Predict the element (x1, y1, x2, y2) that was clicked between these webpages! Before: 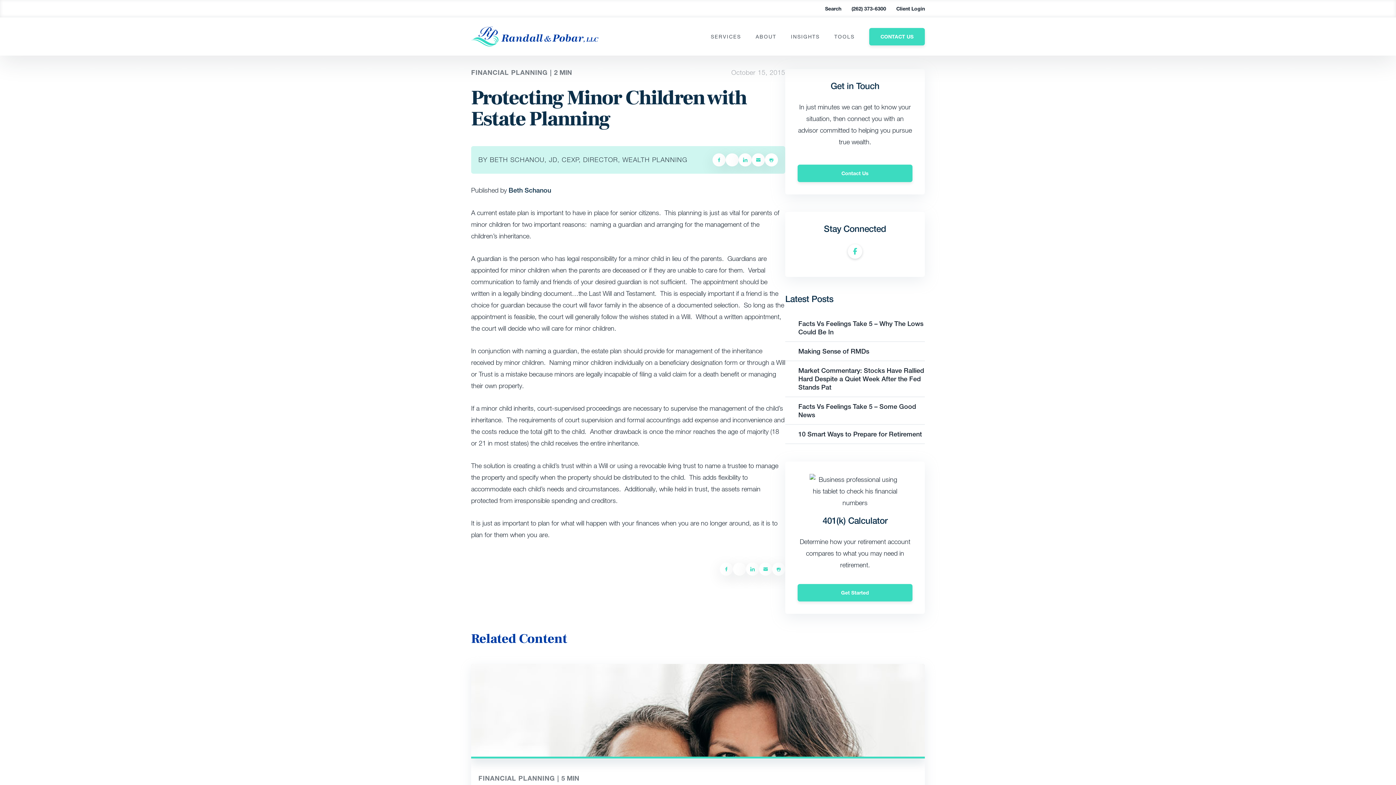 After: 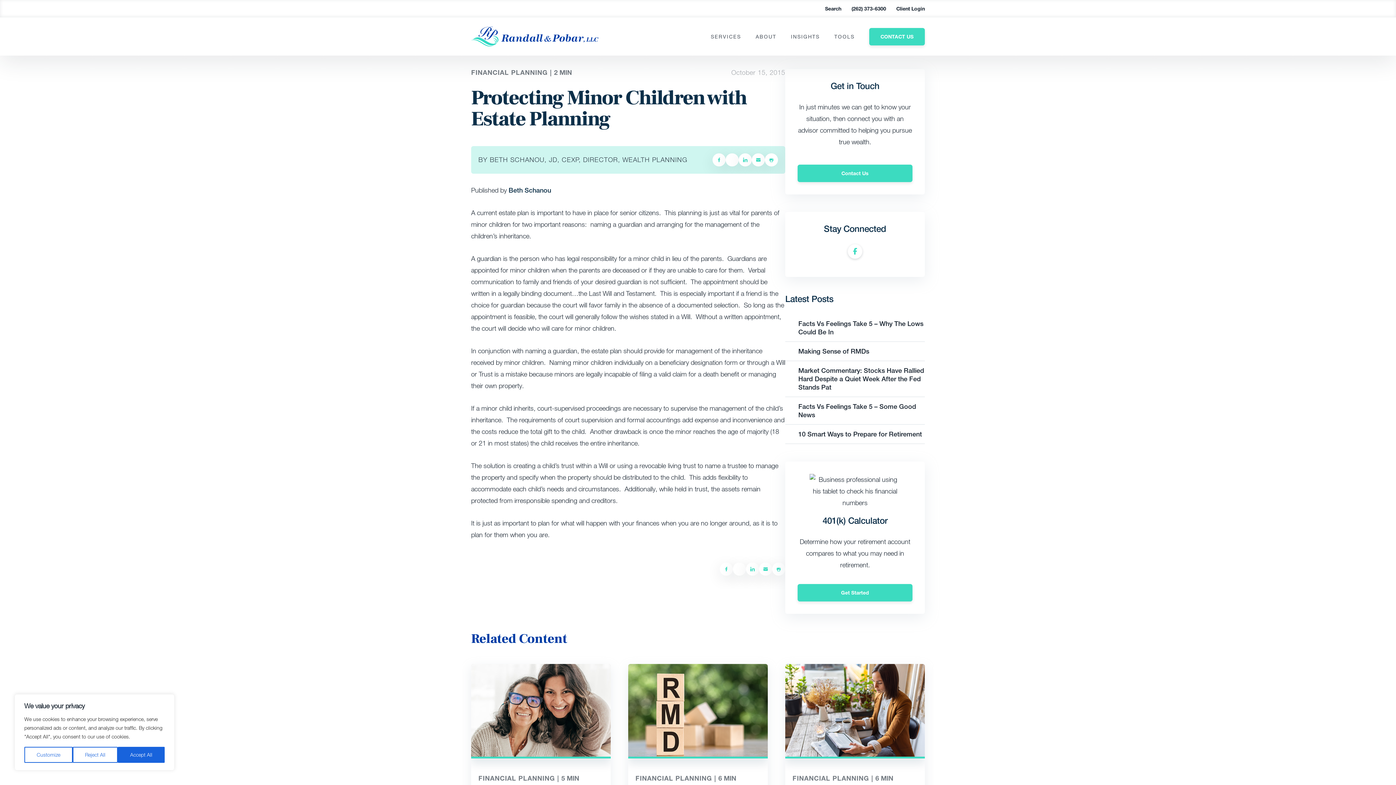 Action: bbox: (848, 244, 862, 258)